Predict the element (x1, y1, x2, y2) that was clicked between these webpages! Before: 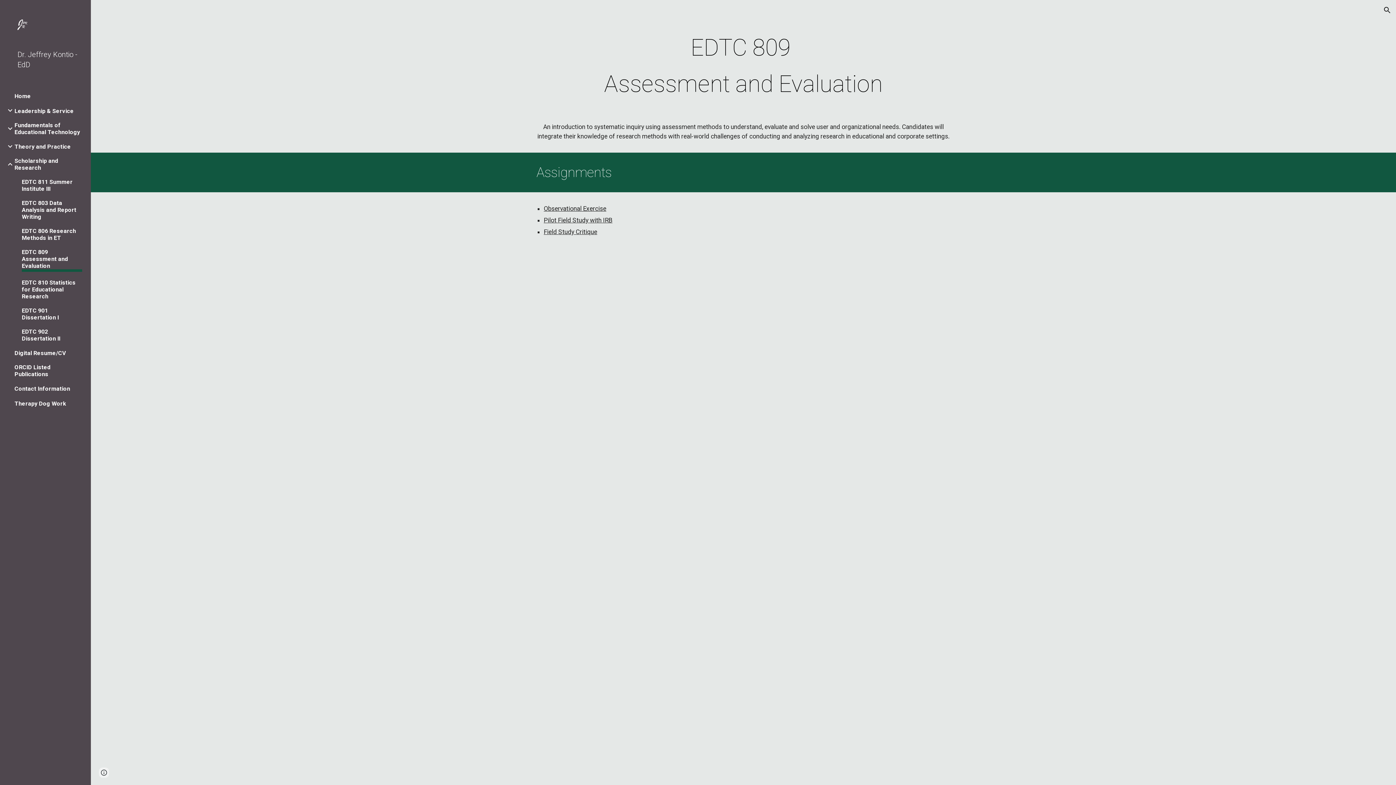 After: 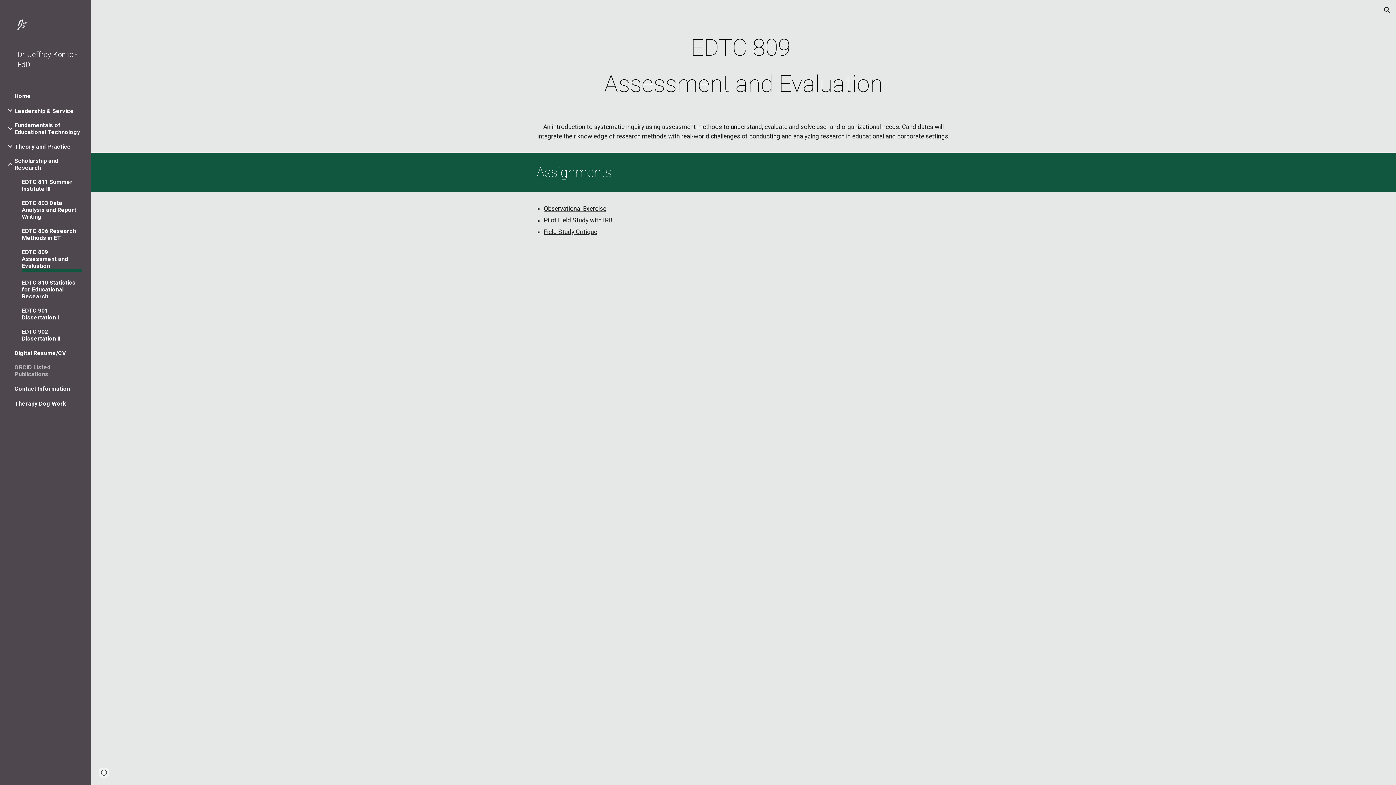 Action: bbox: (14, 364, 81, 377) label: ORCID Listed Publications